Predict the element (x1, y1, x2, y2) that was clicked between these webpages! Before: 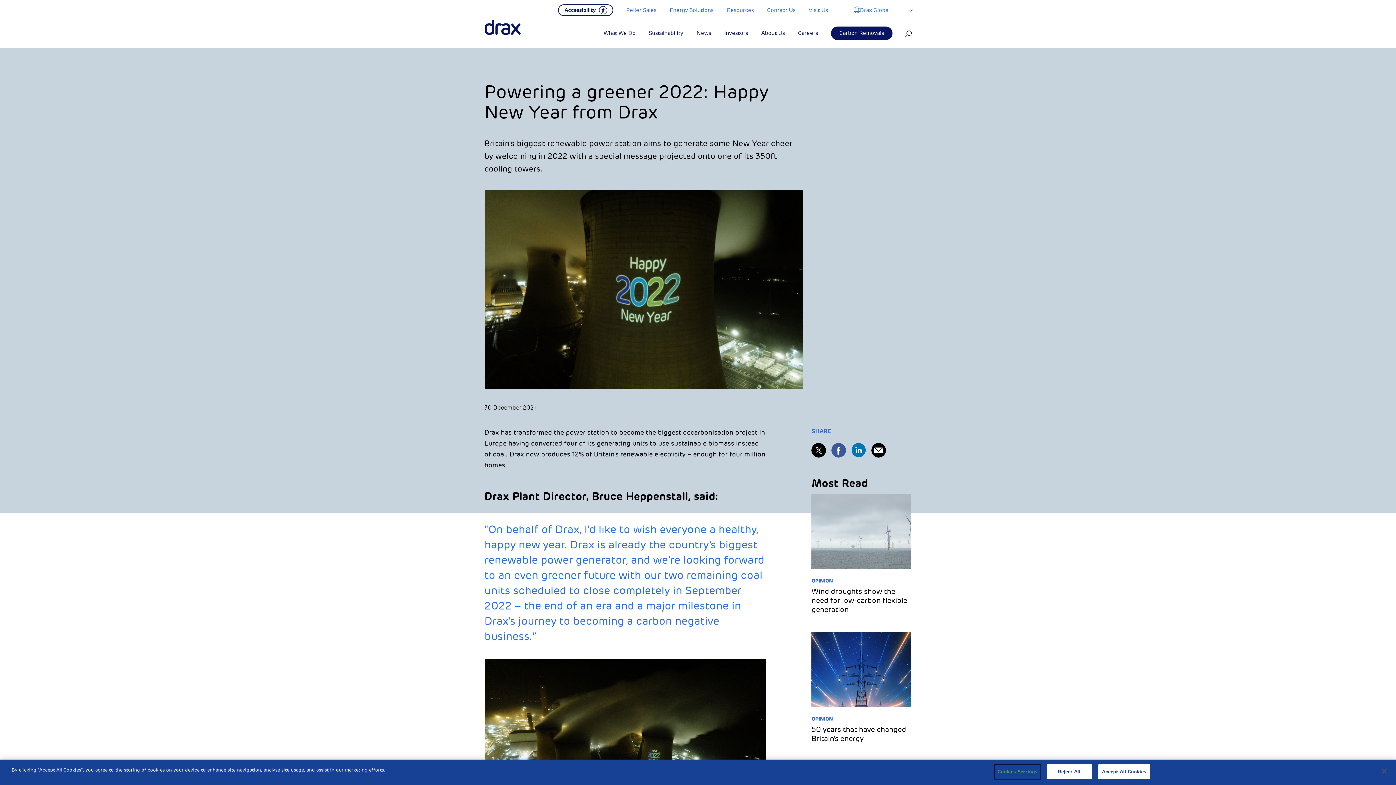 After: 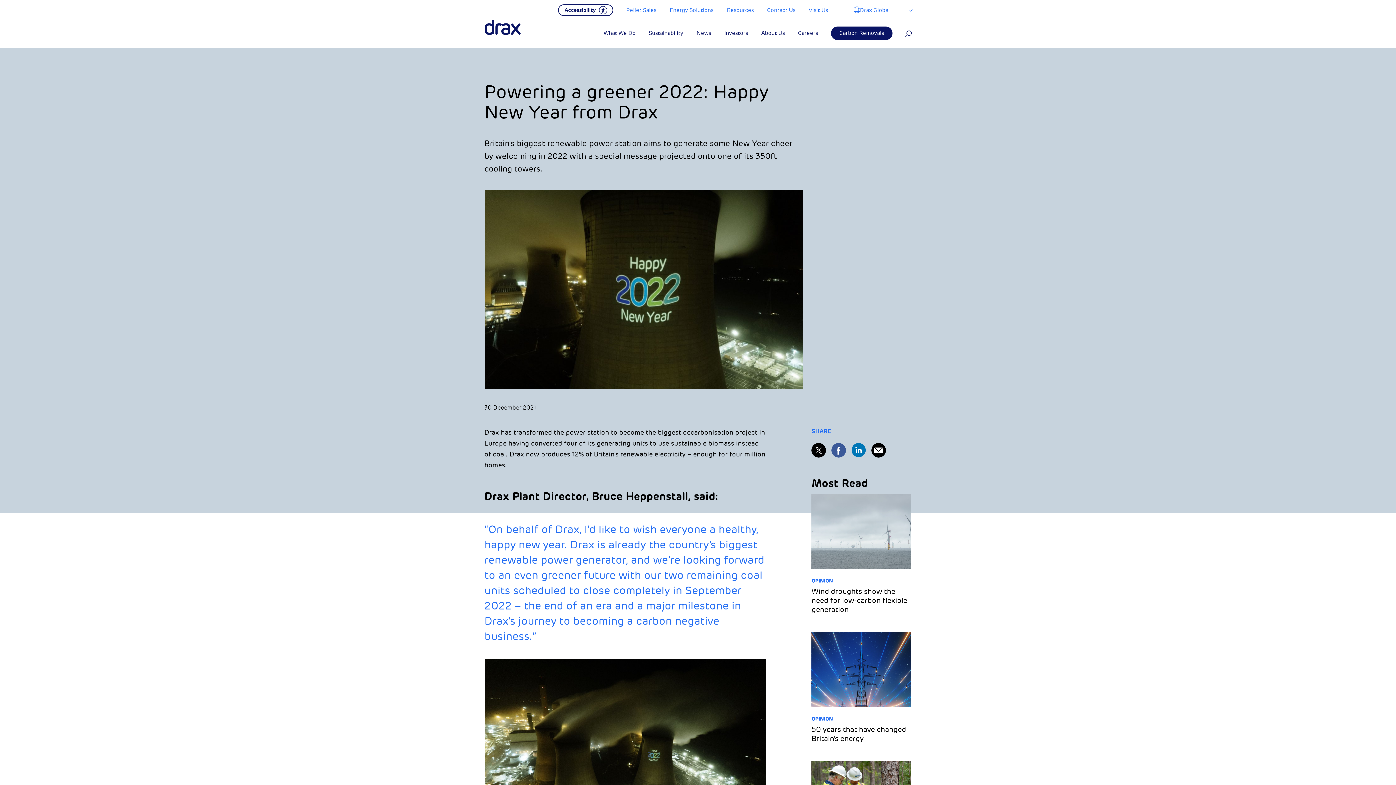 Action: bbox: (811, 443, 826, 457)